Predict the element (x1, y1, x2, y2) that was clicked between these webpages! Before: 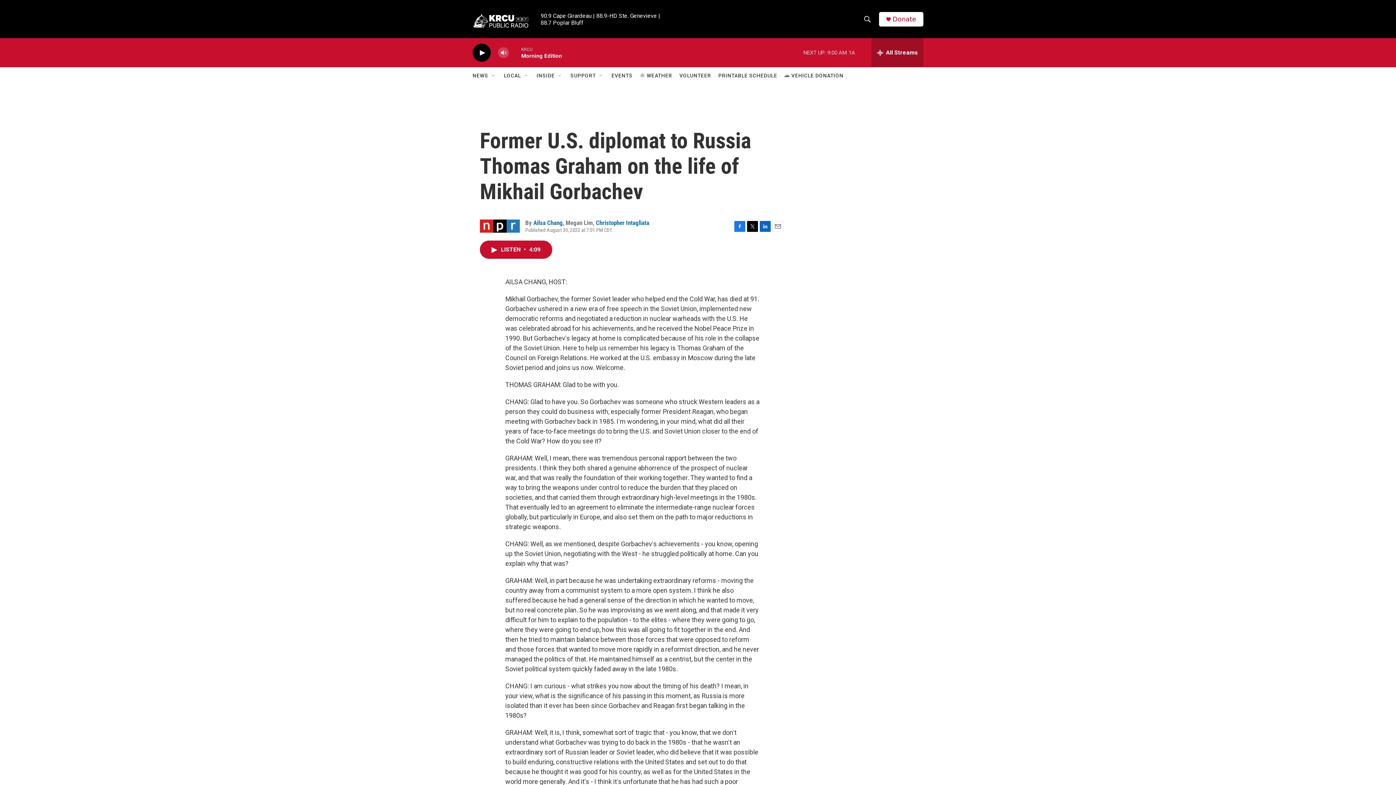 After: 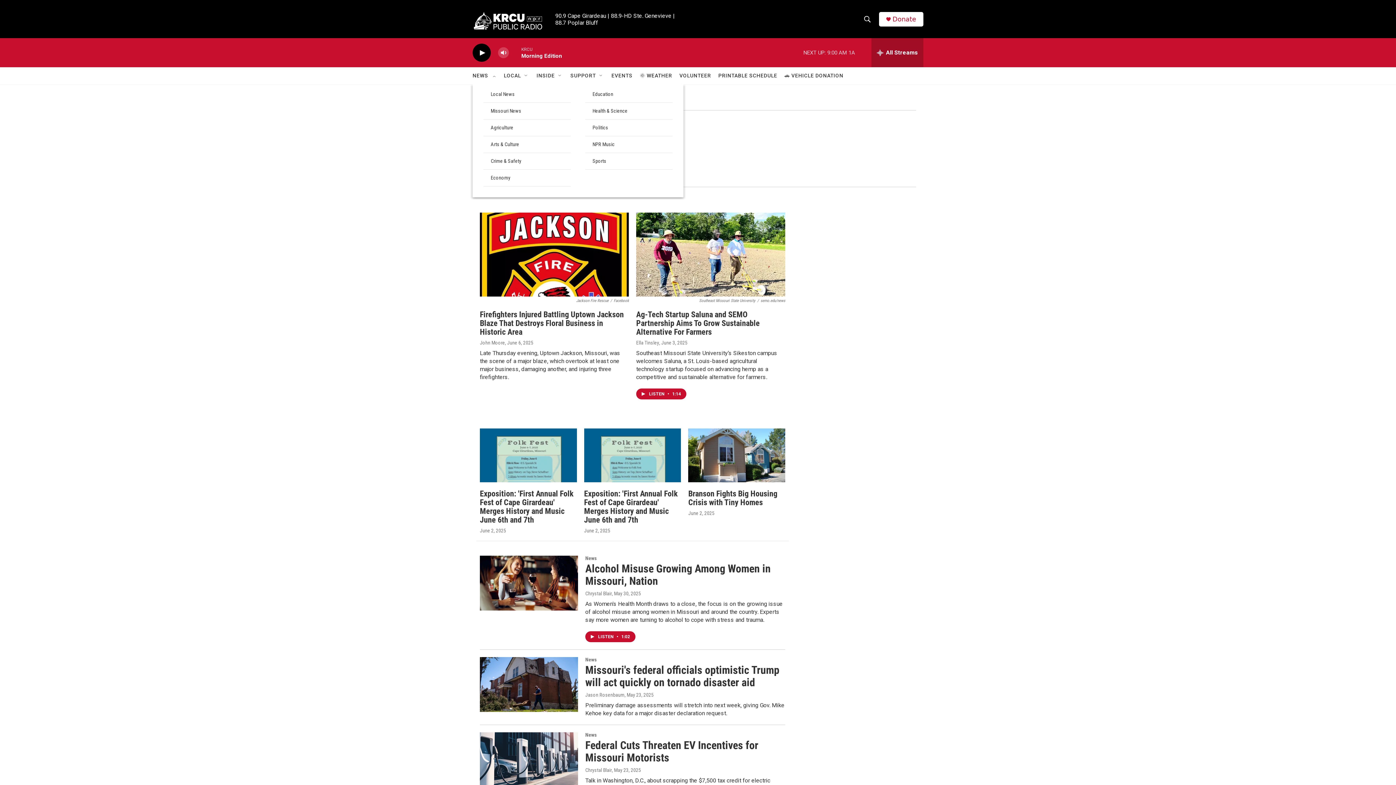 Action: bbox: (472, 67, 488, 84) label: NEWS